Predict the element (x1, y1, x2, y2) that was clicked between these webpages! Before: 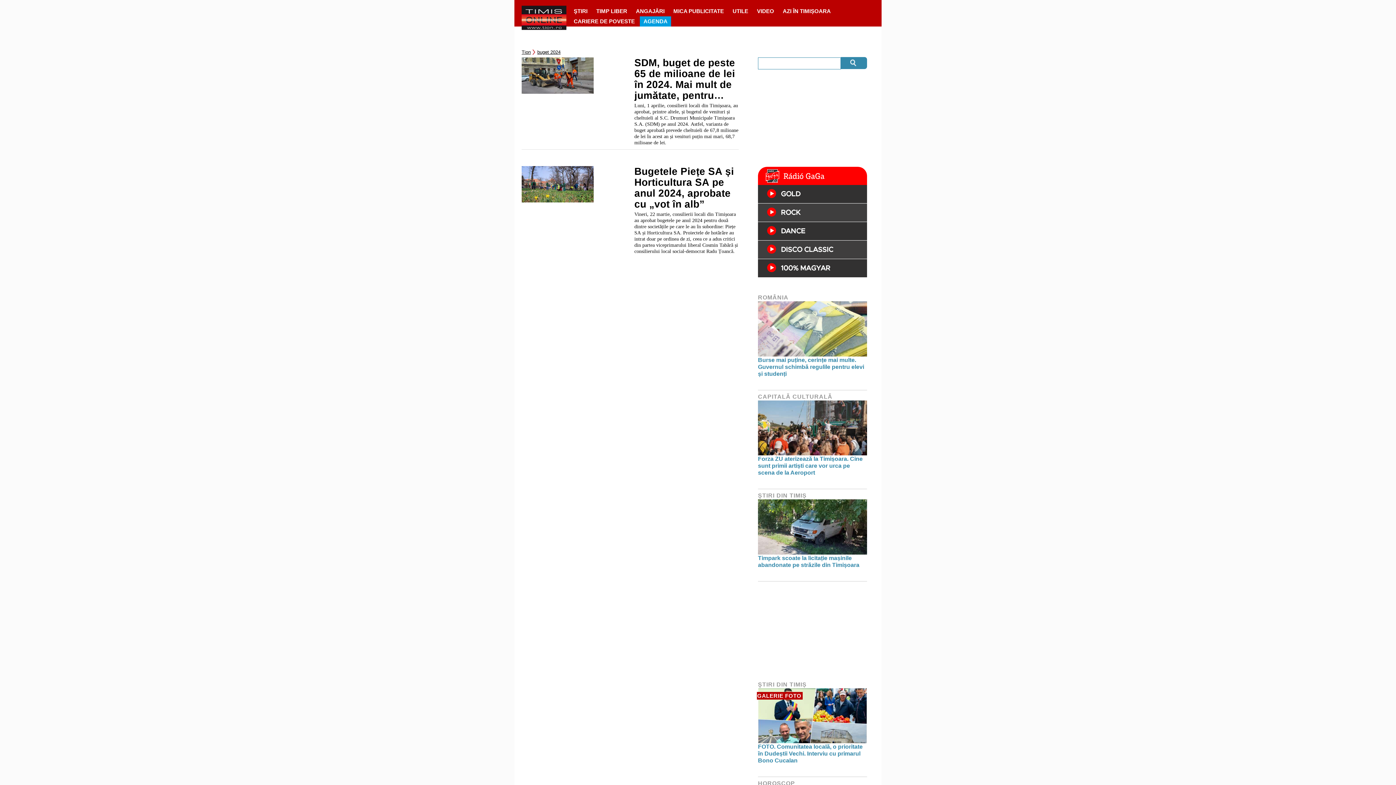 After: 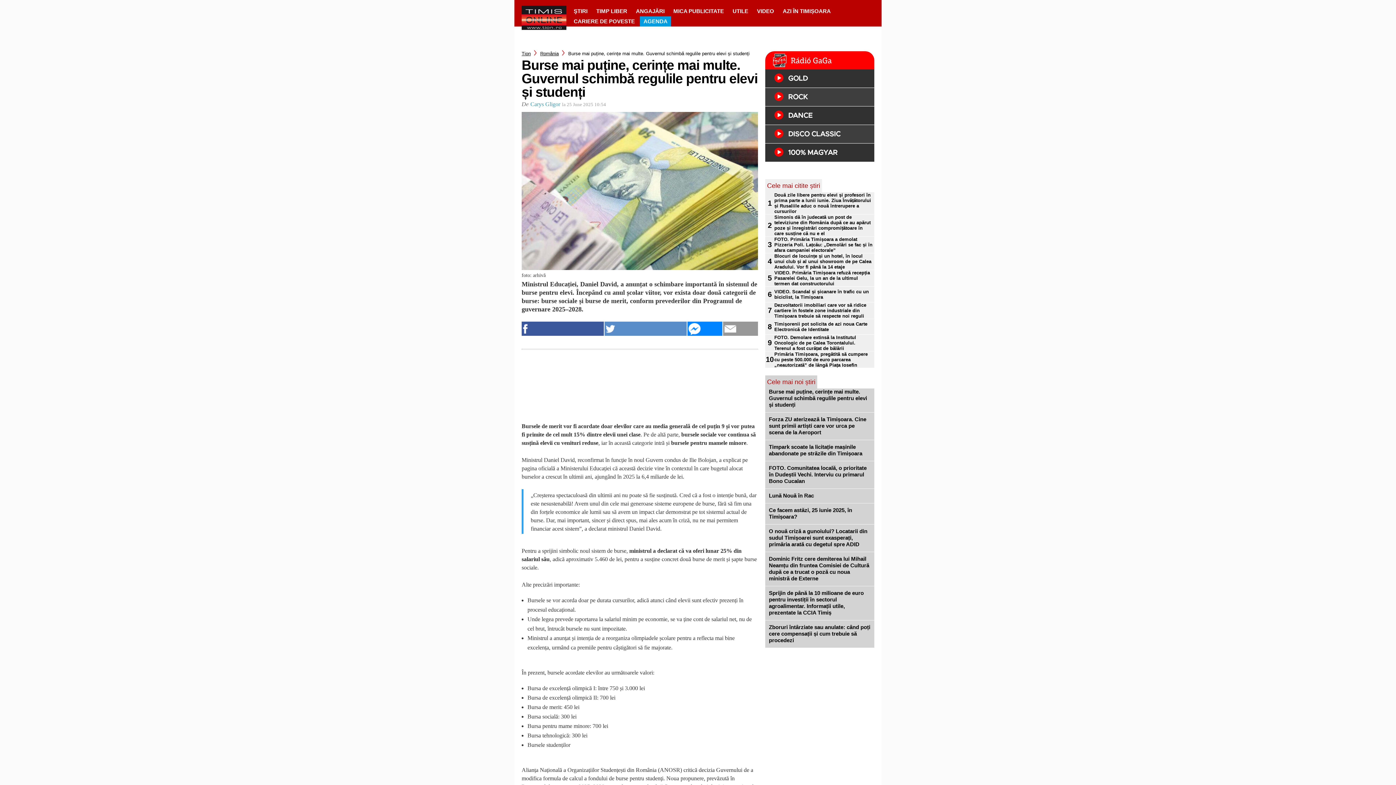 Action: bbox: (758, 355, 864, 378) label: Burse mai puține, cerințe mai multe. Guvernul schimbă regulile pentru elevi și studenți